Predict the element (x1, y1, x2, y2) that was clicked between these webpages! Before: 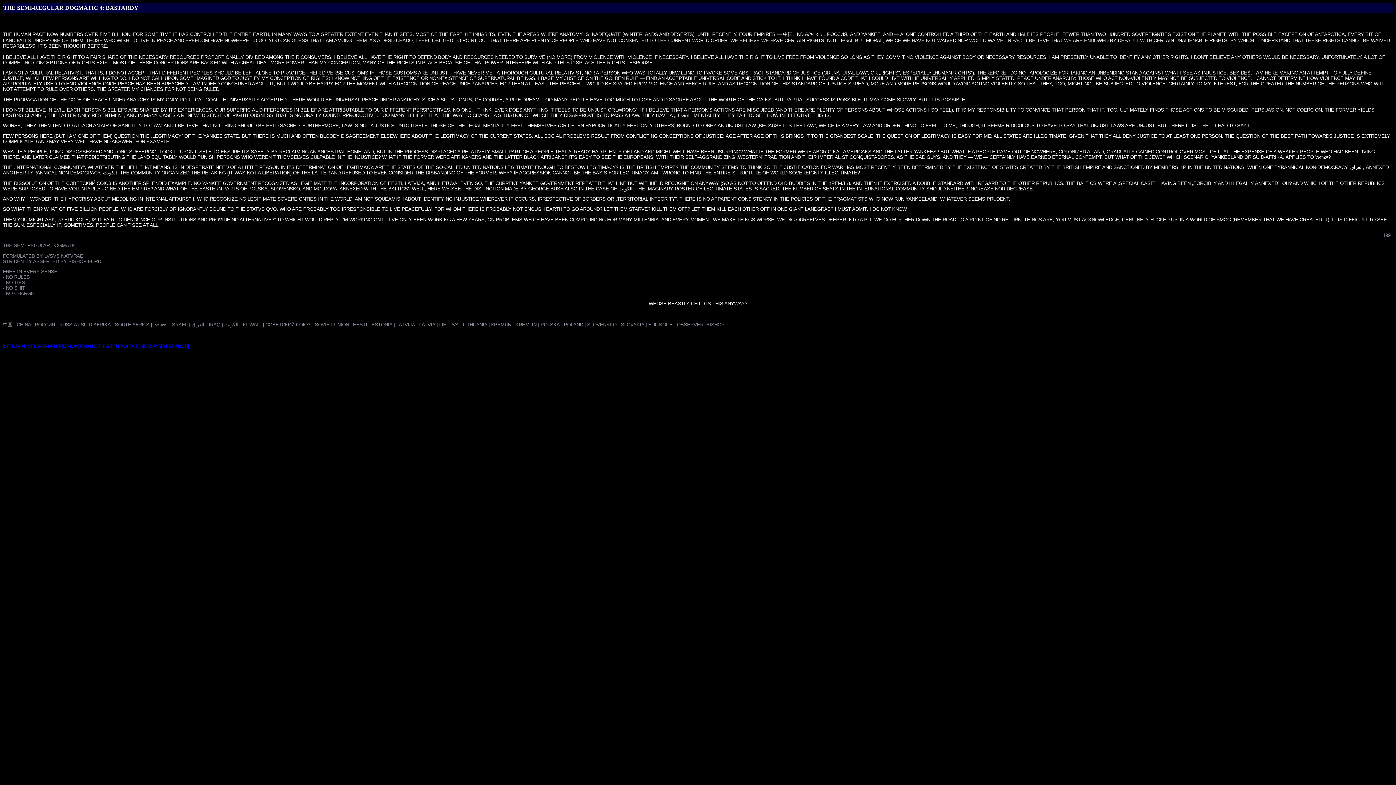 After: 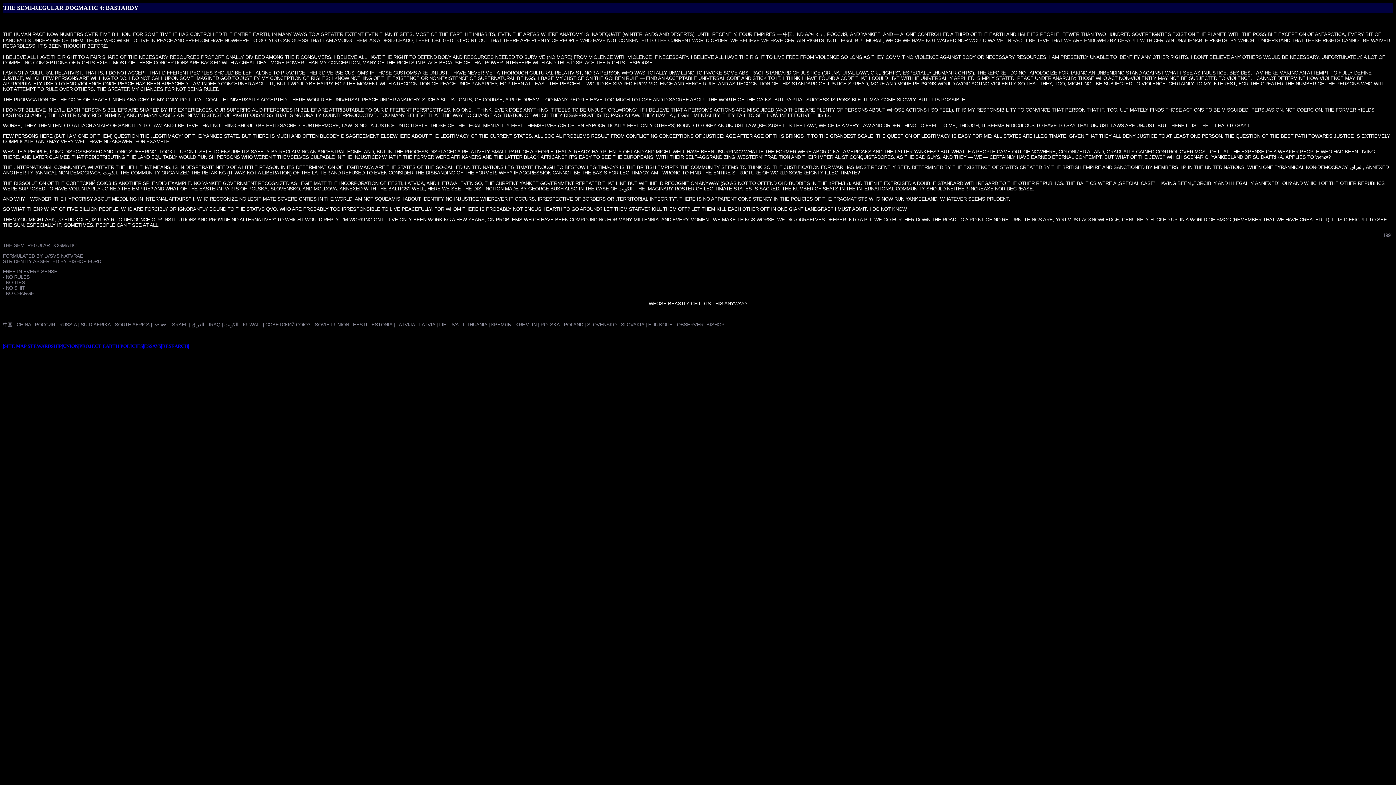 Action: bbox: (618, 186, 632, 191) label: الكويت